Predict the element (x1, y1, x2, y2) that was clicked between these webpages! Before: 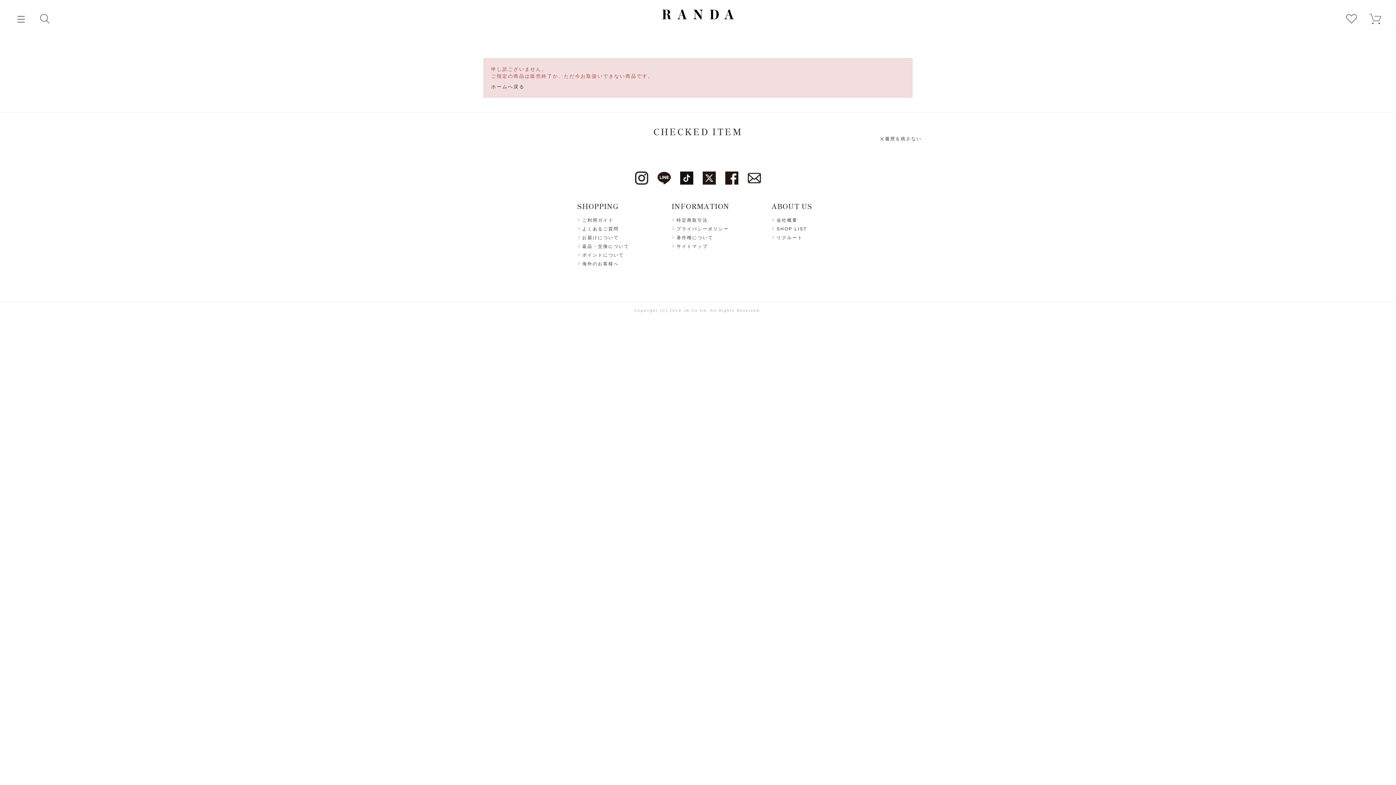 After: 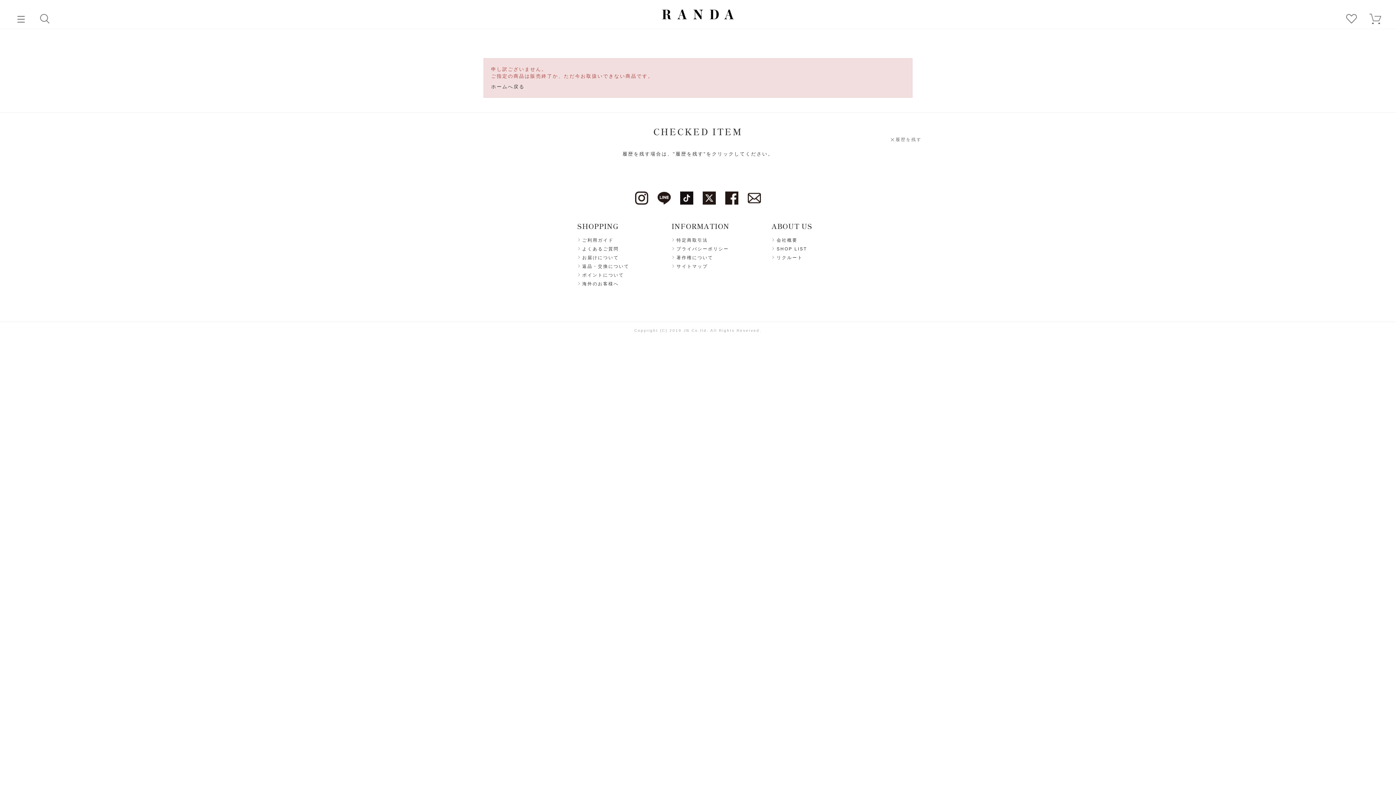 Action: bbox: (879, 135, 922, 142) label: 履歴を残さない